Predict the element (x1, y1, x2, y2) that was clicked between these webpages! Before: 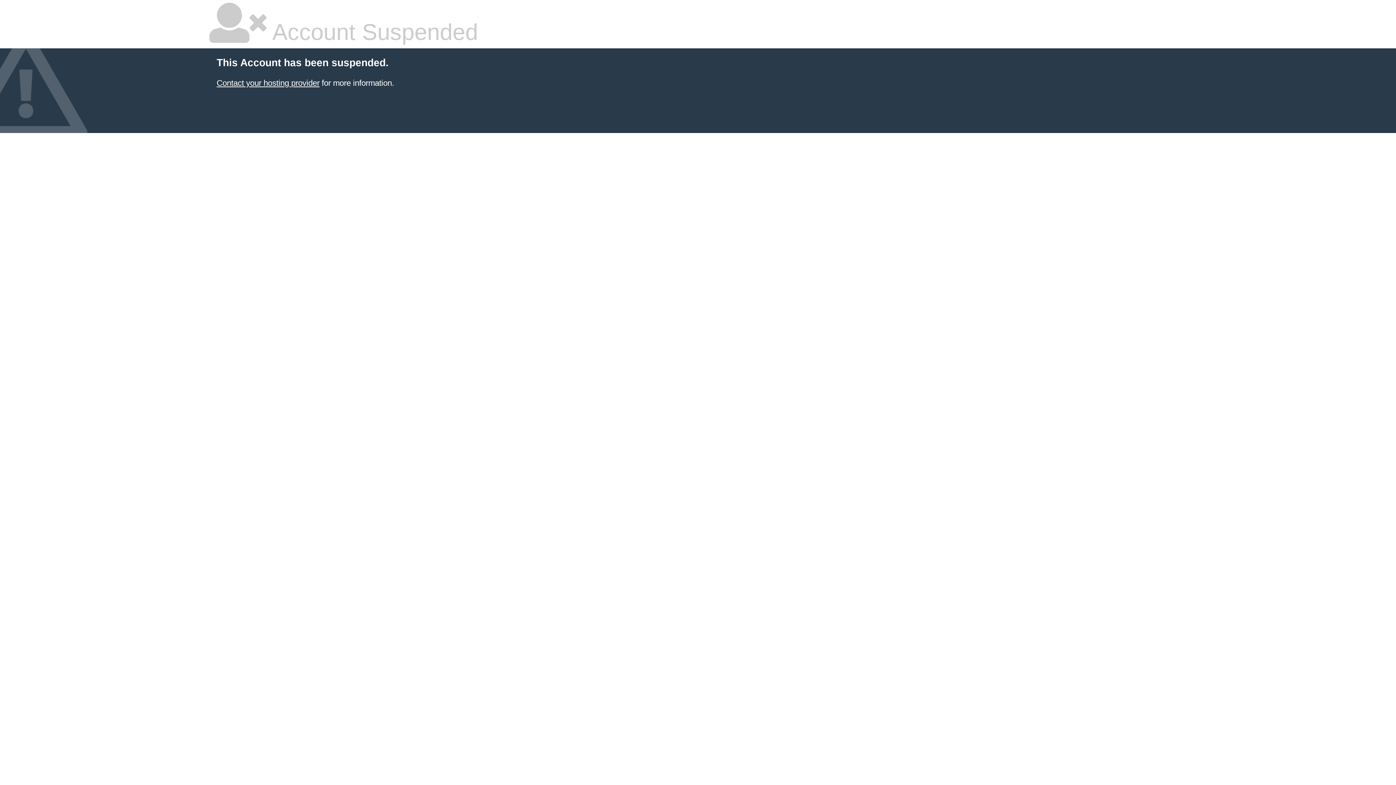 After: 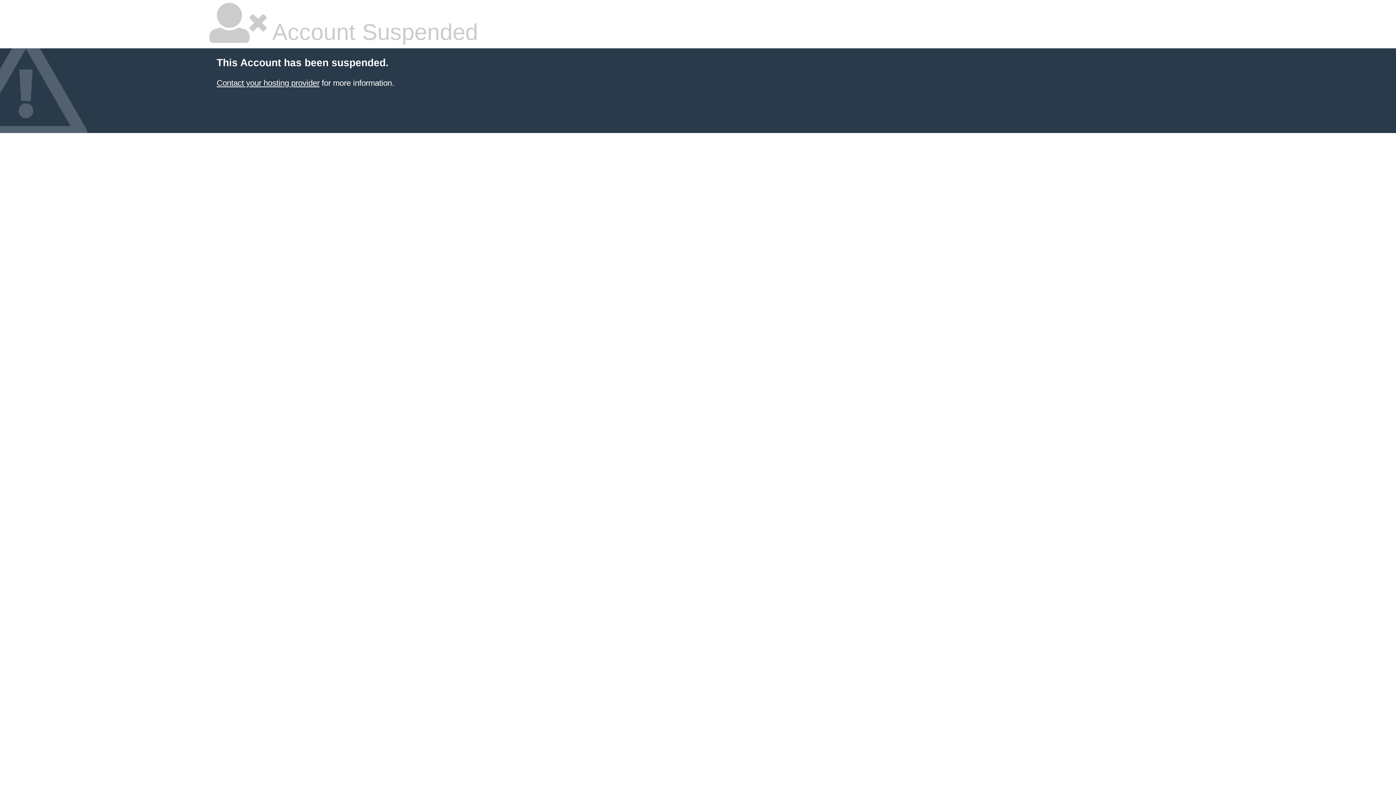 Action: label: Contact your hosting provider bbox: (216, 78, 319, 87)